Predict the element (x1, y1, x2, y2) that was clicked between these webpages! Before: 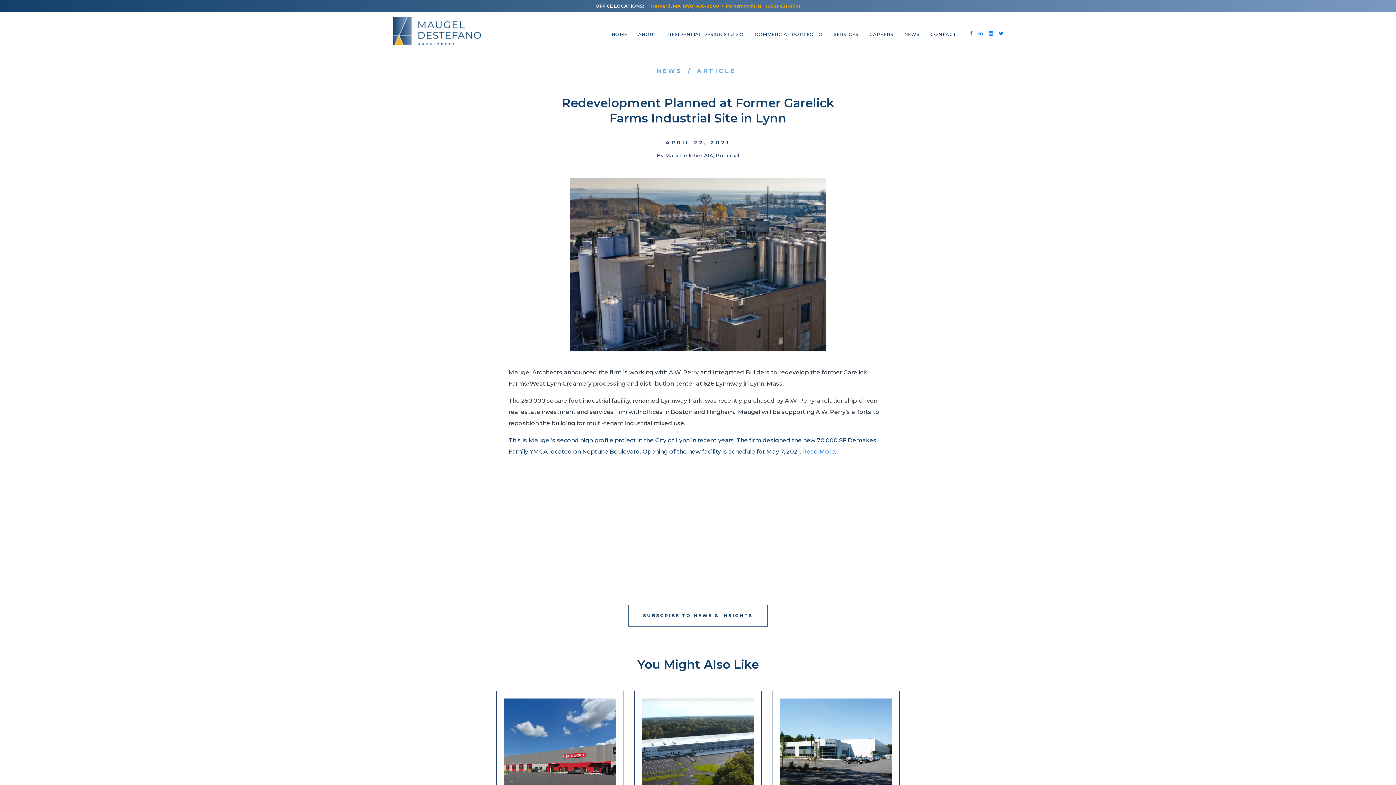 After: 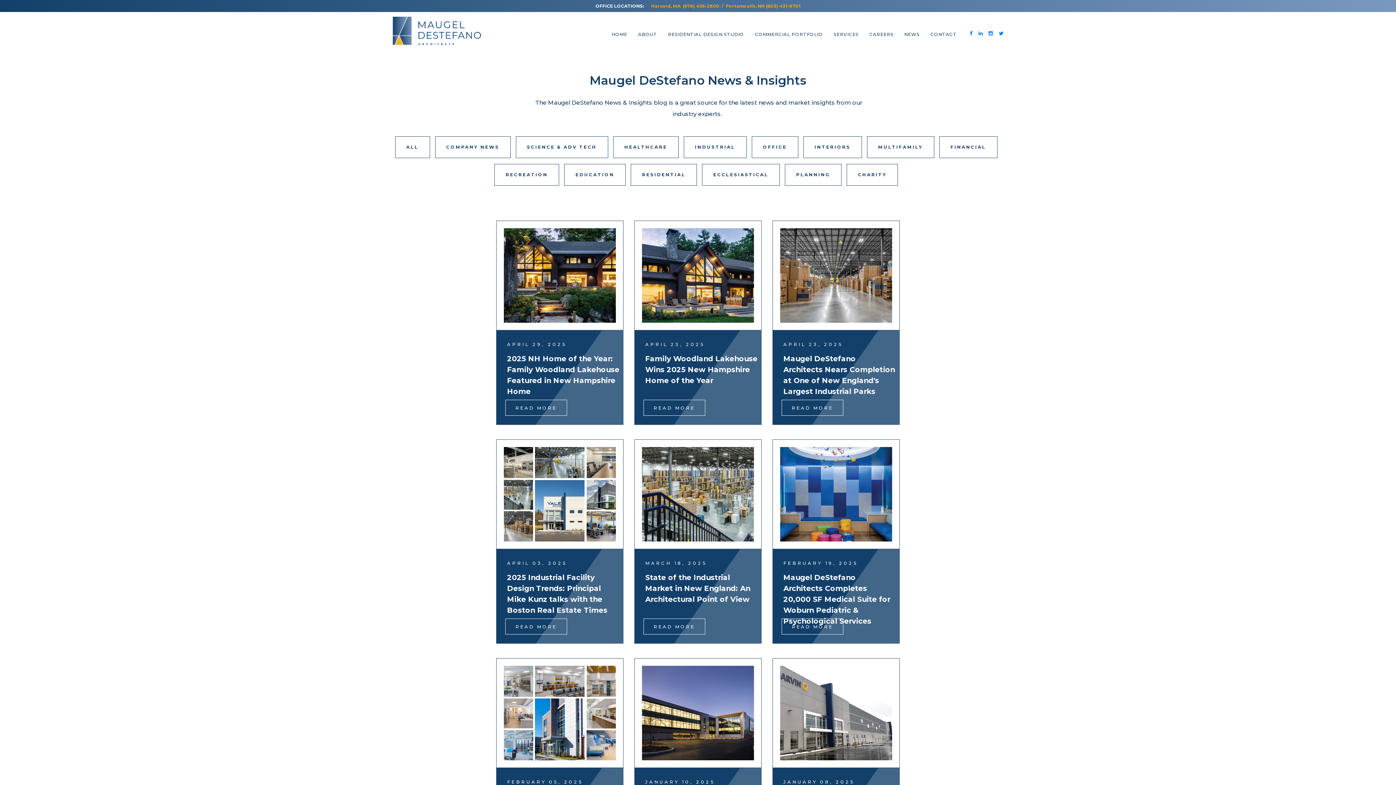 Action: bbox: (904, 31, 919, 39) label: NEWS